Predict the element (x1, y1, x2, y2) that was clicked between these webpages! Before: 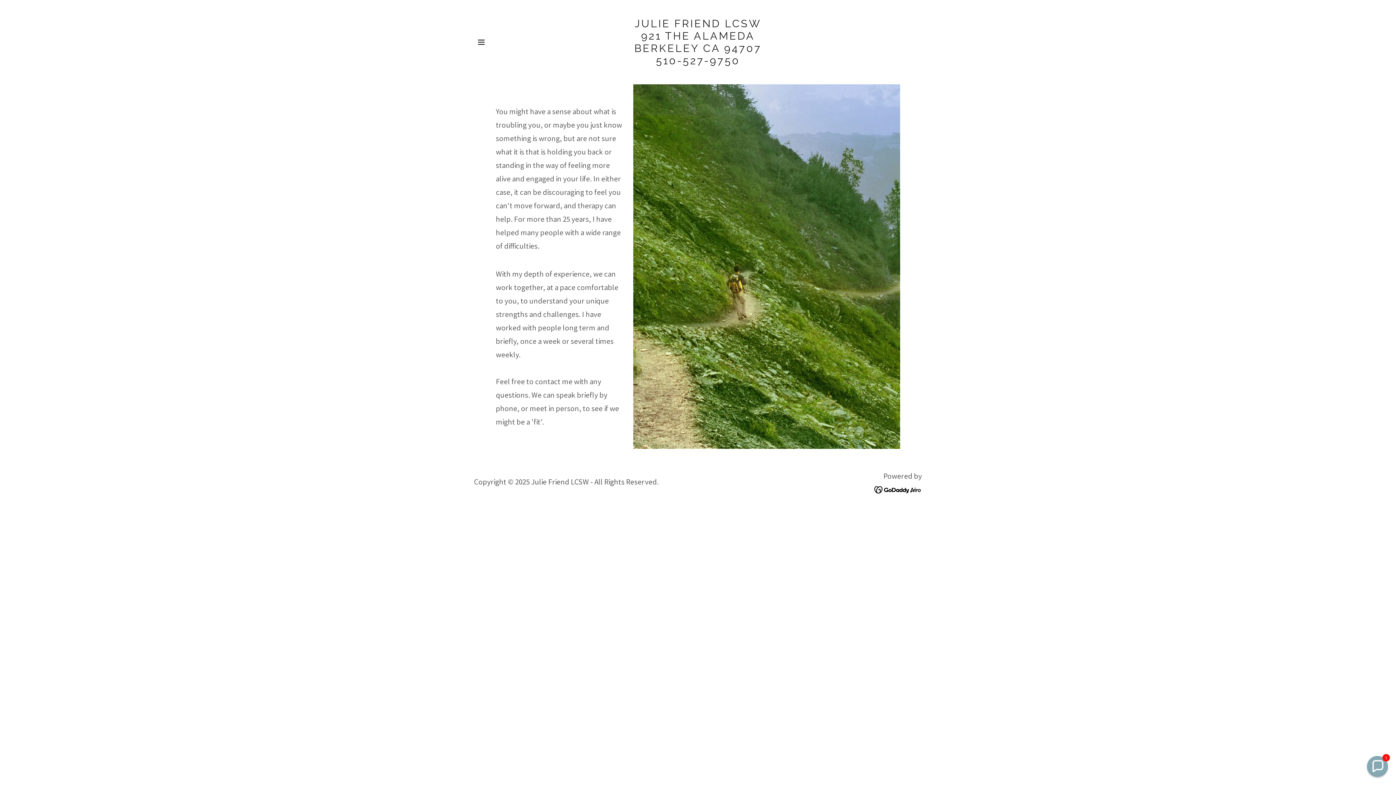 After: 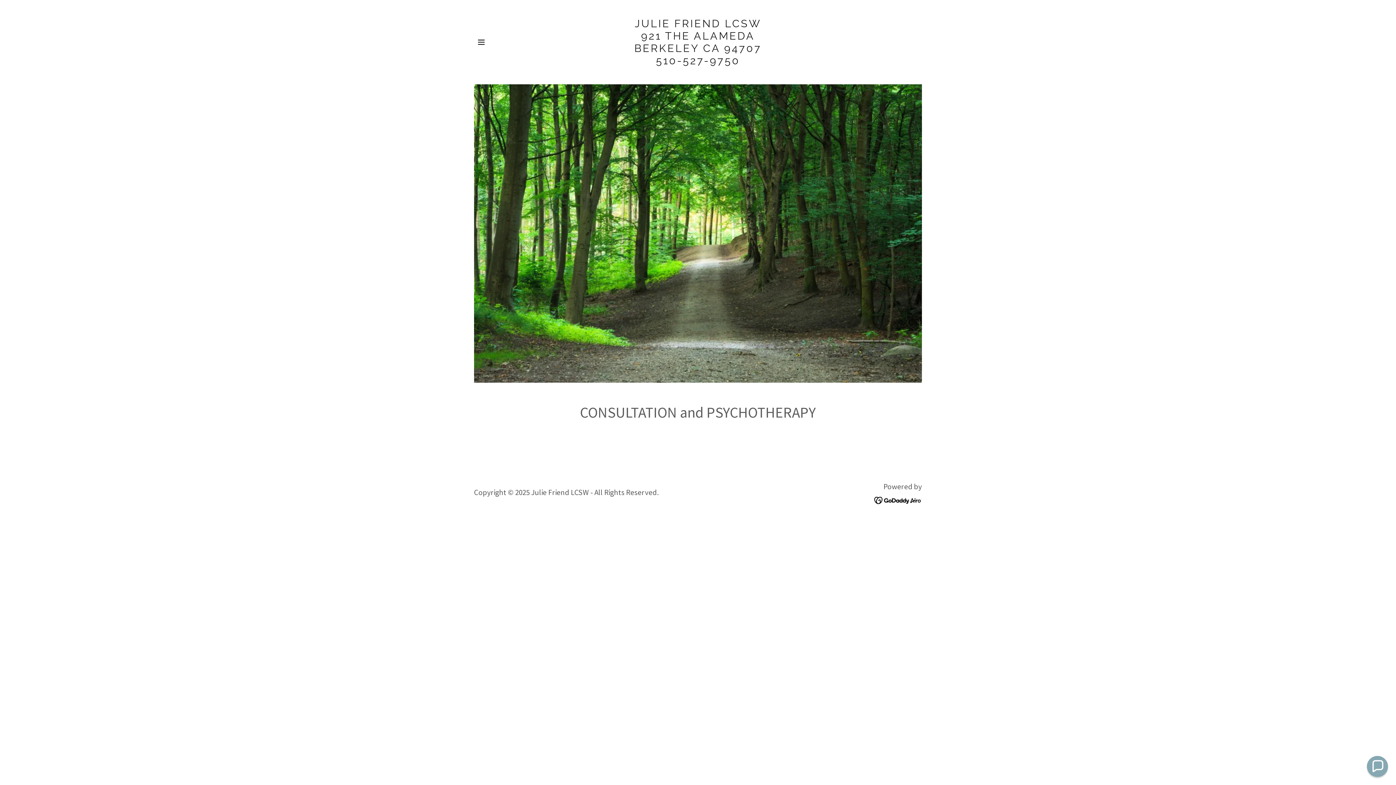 Action: label: JULIE FRIEND LCSW
921 THE ALAMEDA
BERKELEY CA 94707
510-527-9750 bbox: (608, 56, 787, 66)